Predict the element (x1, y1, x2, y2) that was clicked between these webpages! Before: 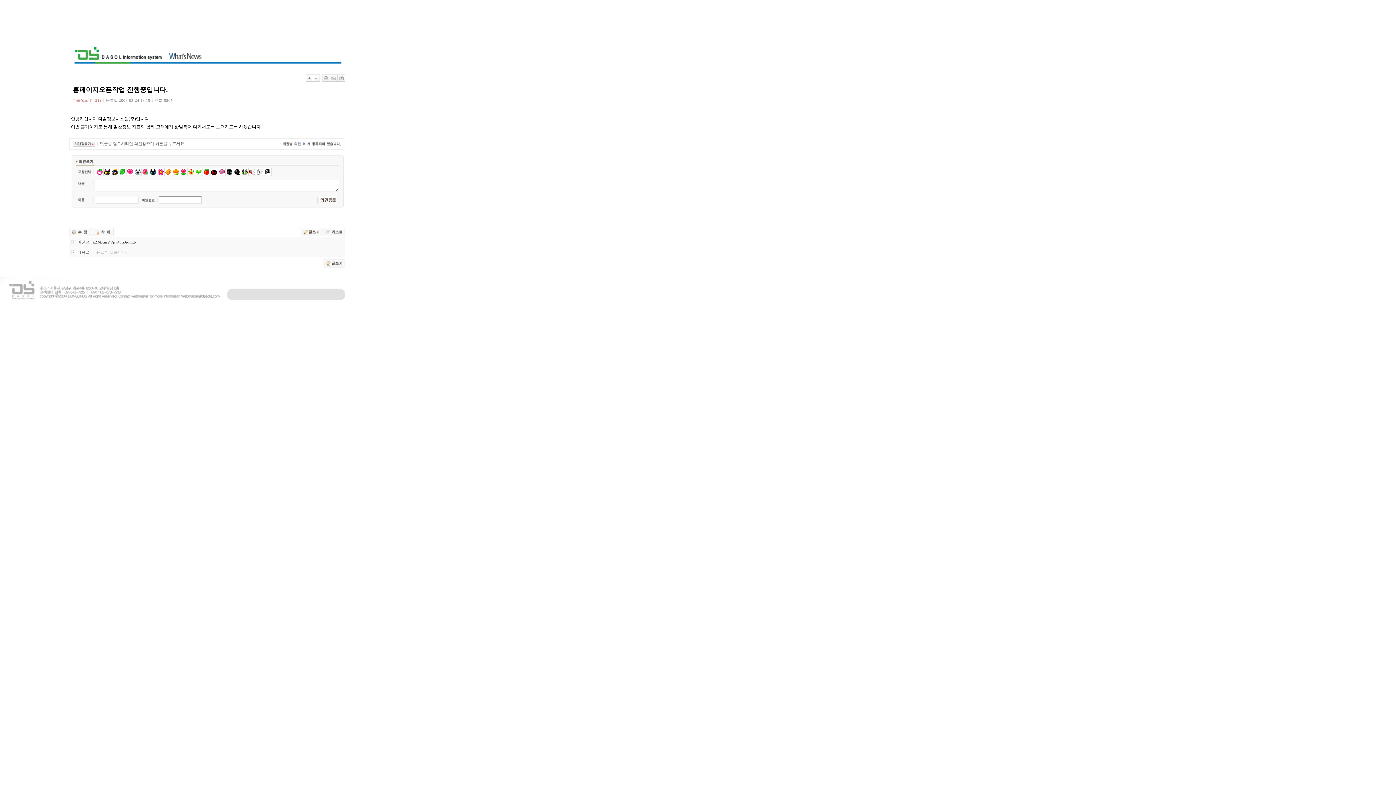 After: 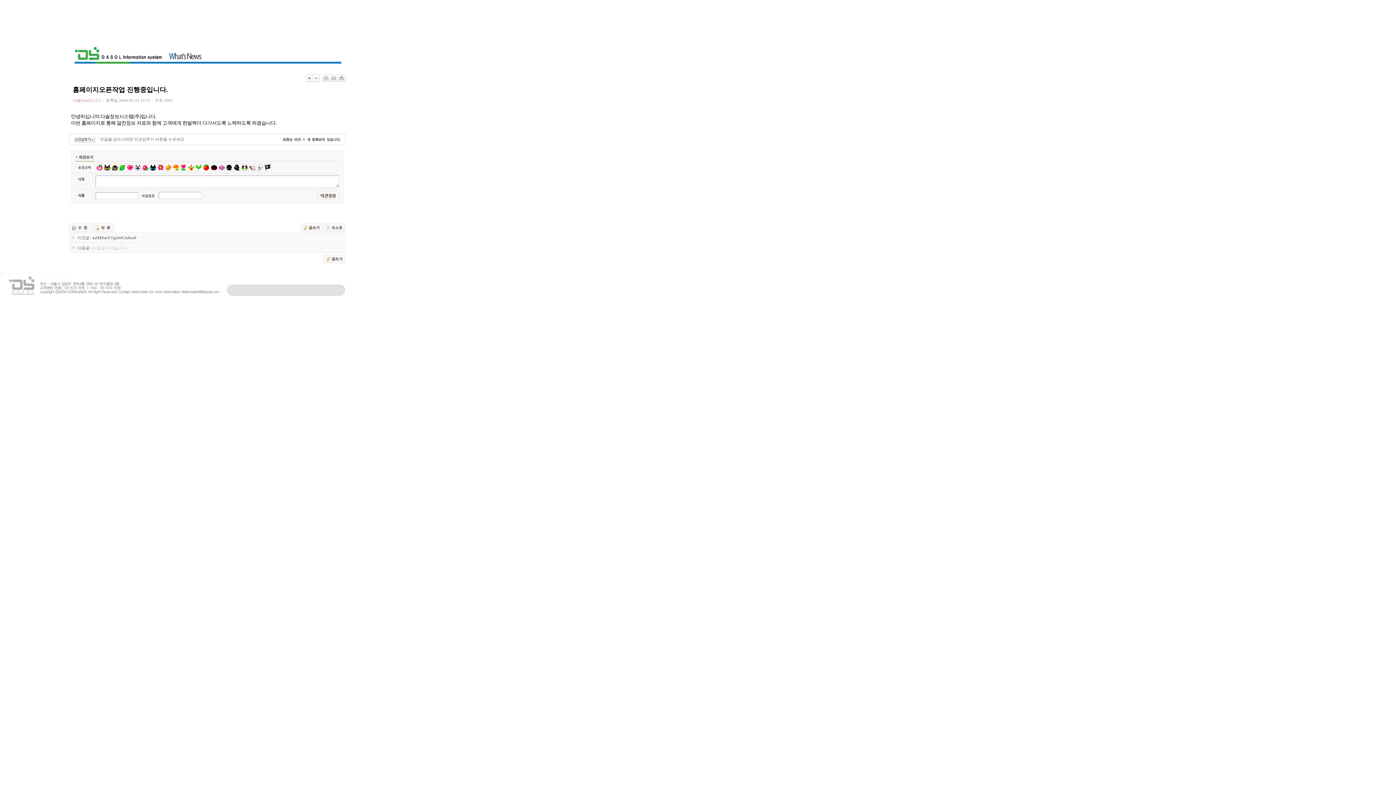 Action: bbox: (305, 75, 312, 80)